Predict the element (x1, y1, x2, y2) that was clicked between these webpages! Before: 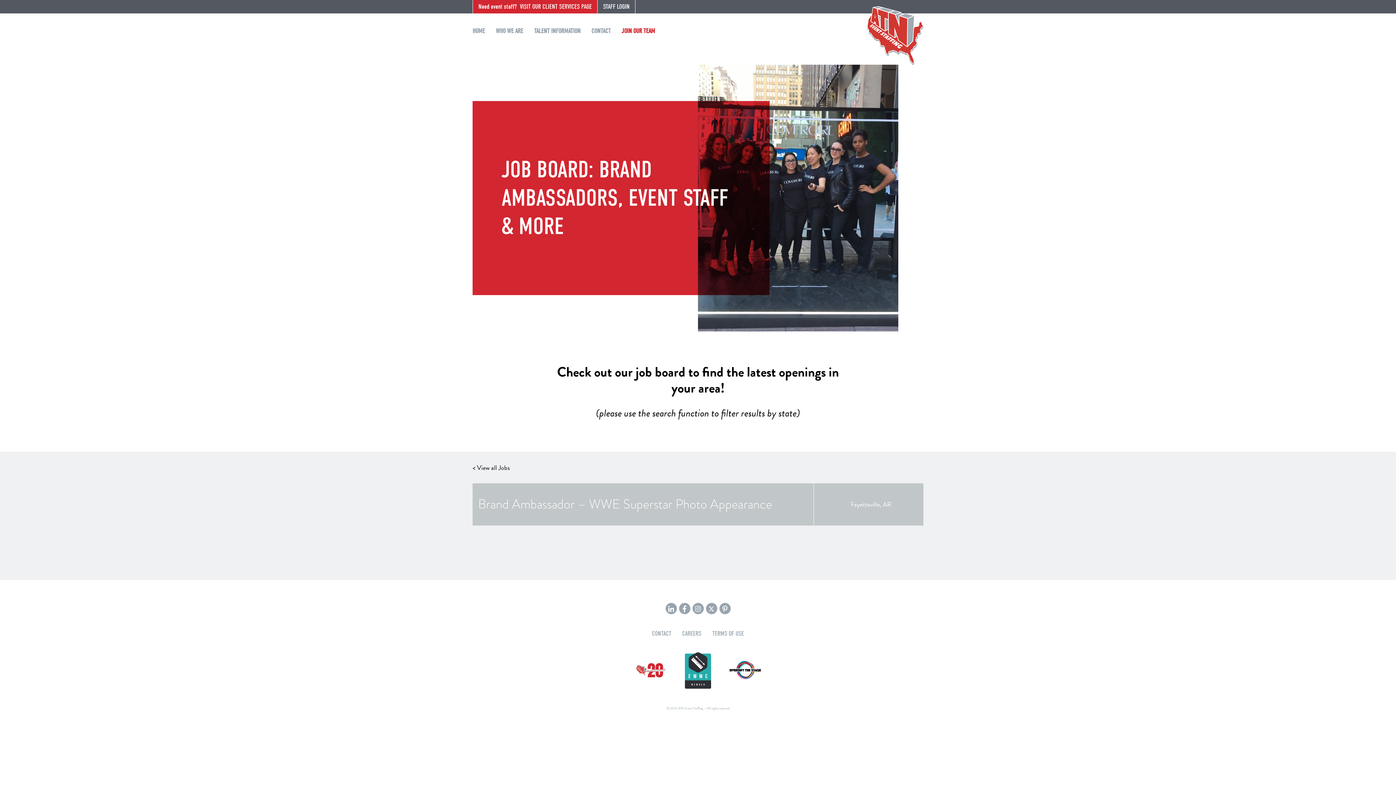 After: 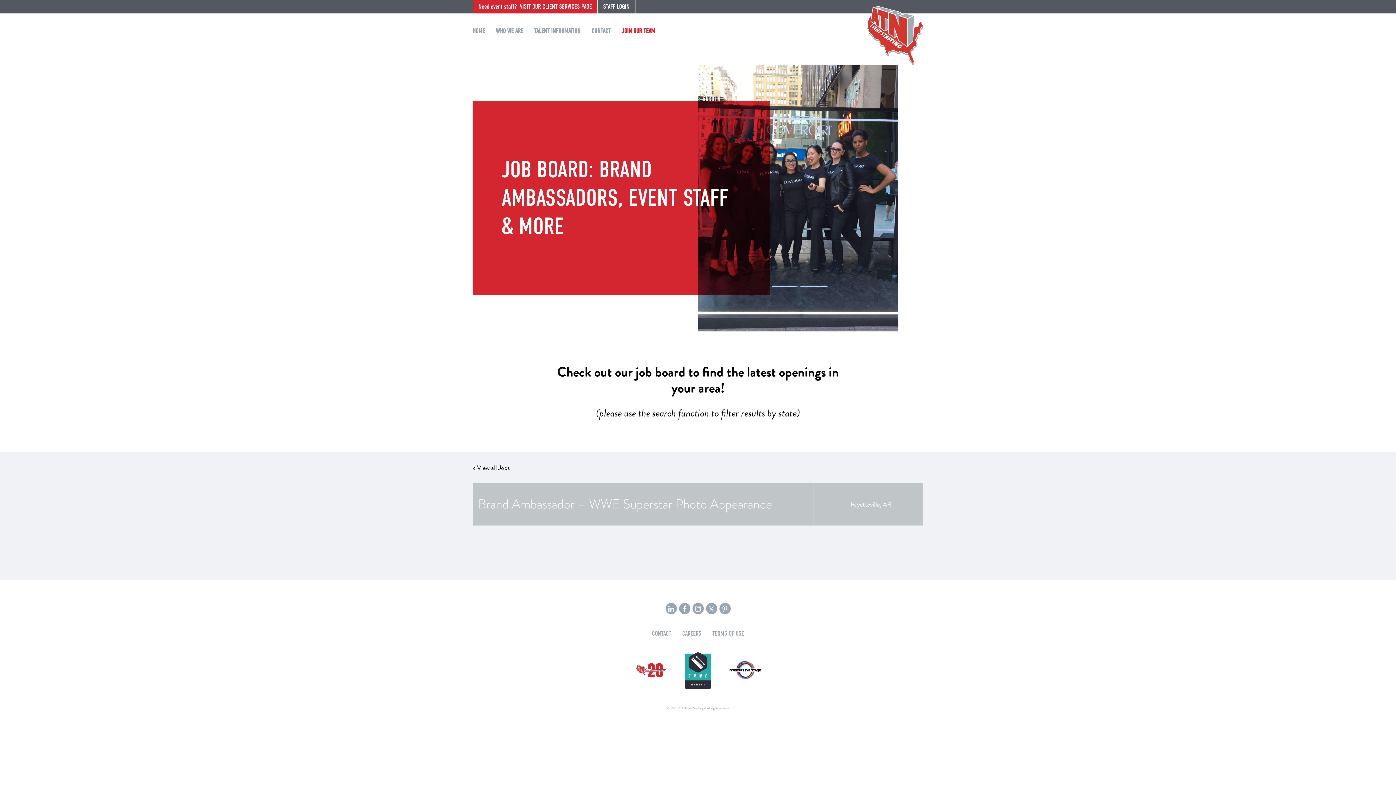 Action: bbox: (727, 652, 763, 689)